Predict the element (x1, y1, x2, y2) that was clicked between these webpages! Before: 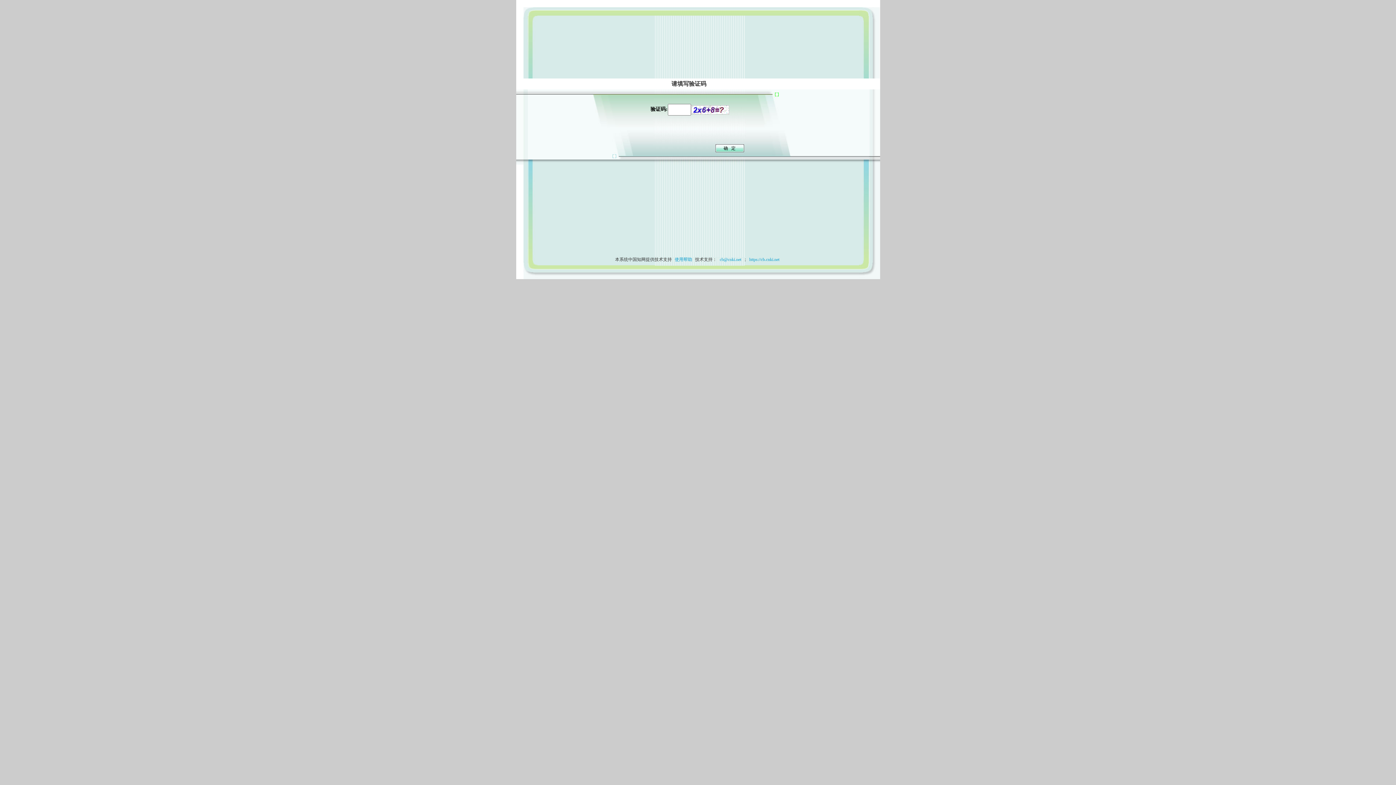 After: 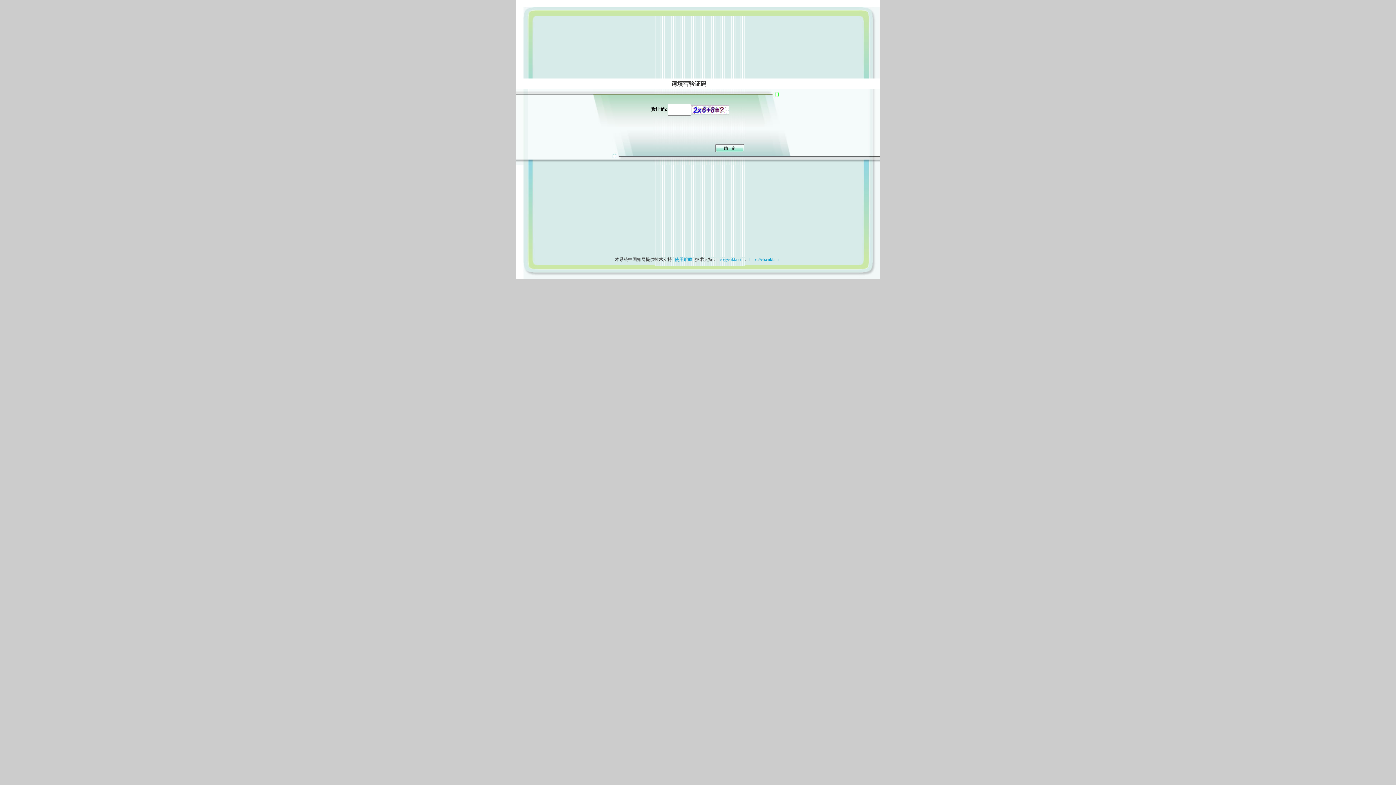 Action: bbox: (673, 257, 694, 262) label: 使用帮助